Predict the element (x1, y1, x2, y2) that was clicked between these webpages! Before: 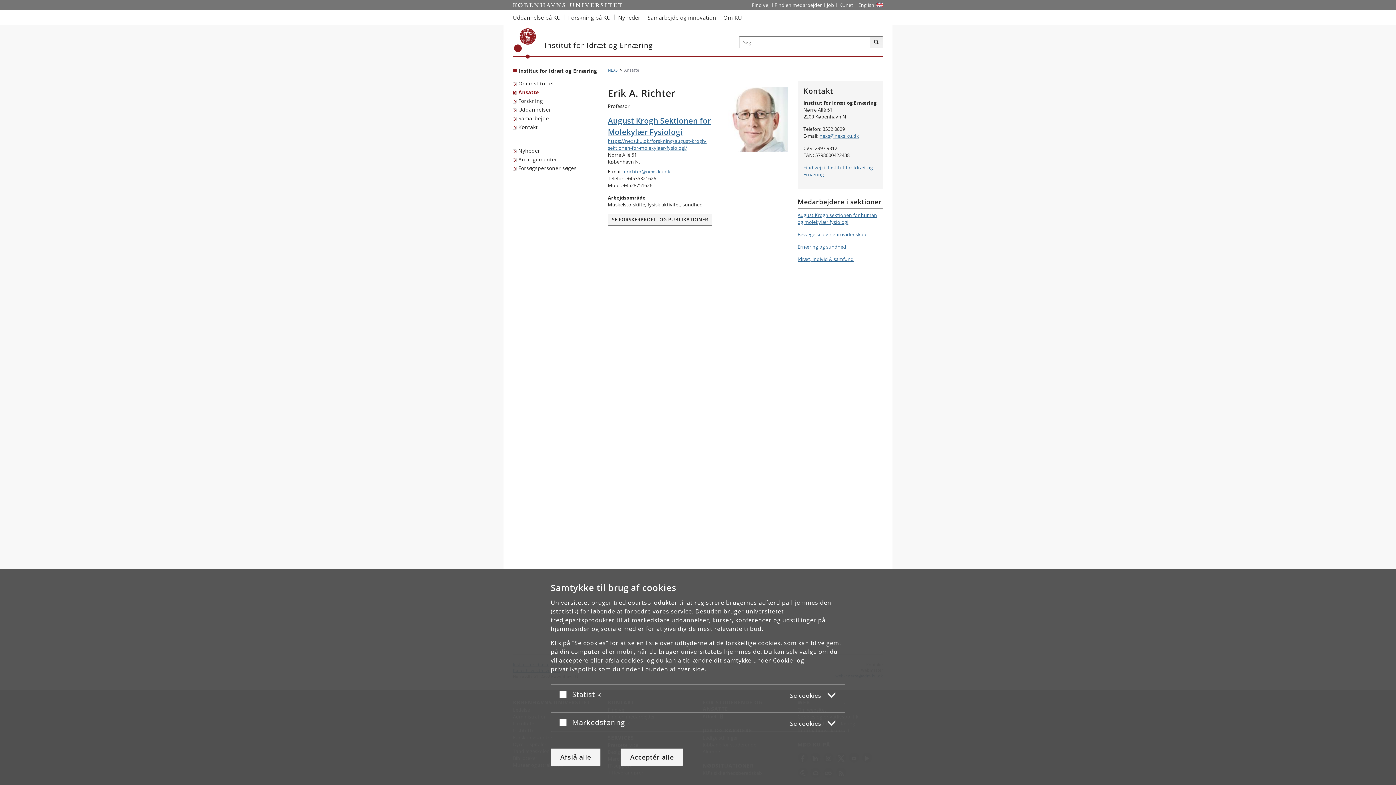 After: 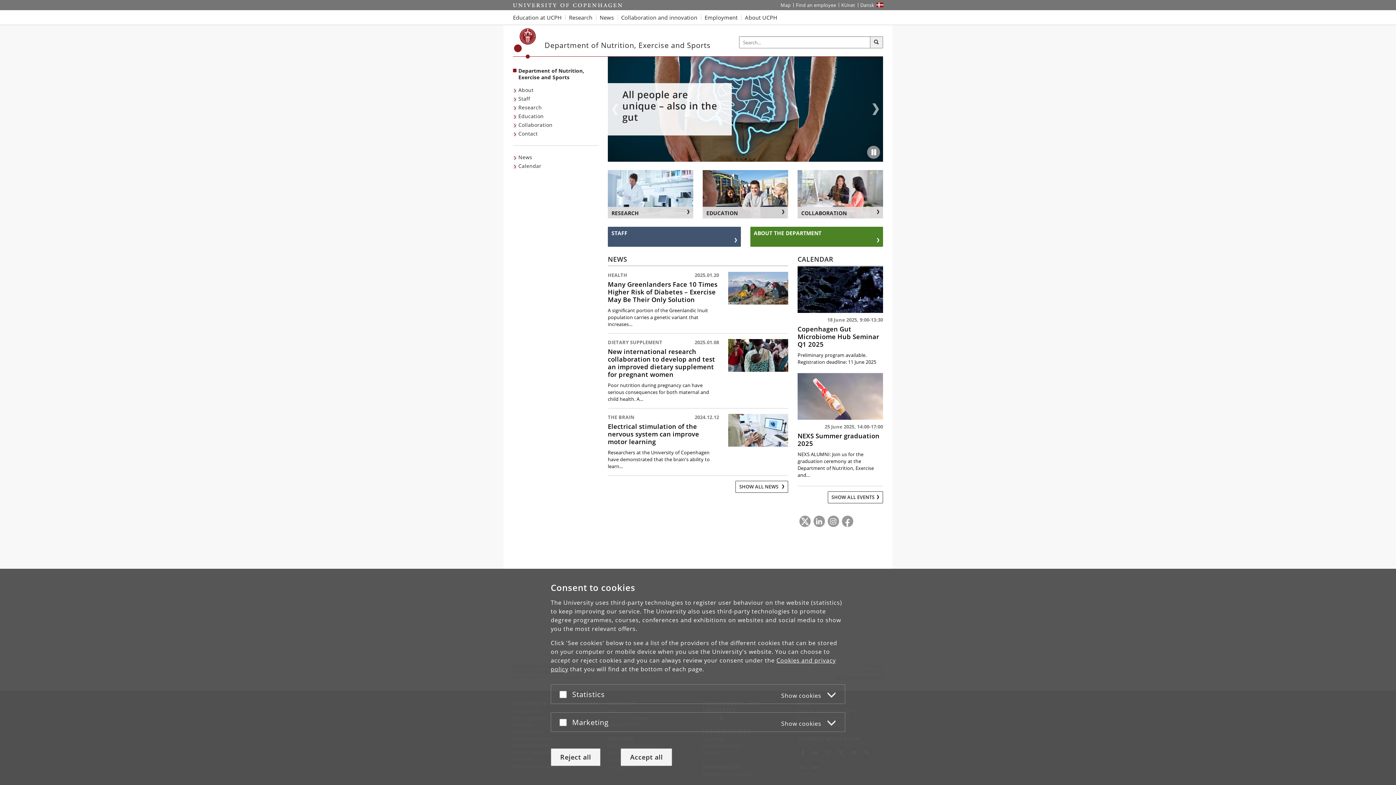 Action: label: Website in English bbox: (855, 0, 877, 10)